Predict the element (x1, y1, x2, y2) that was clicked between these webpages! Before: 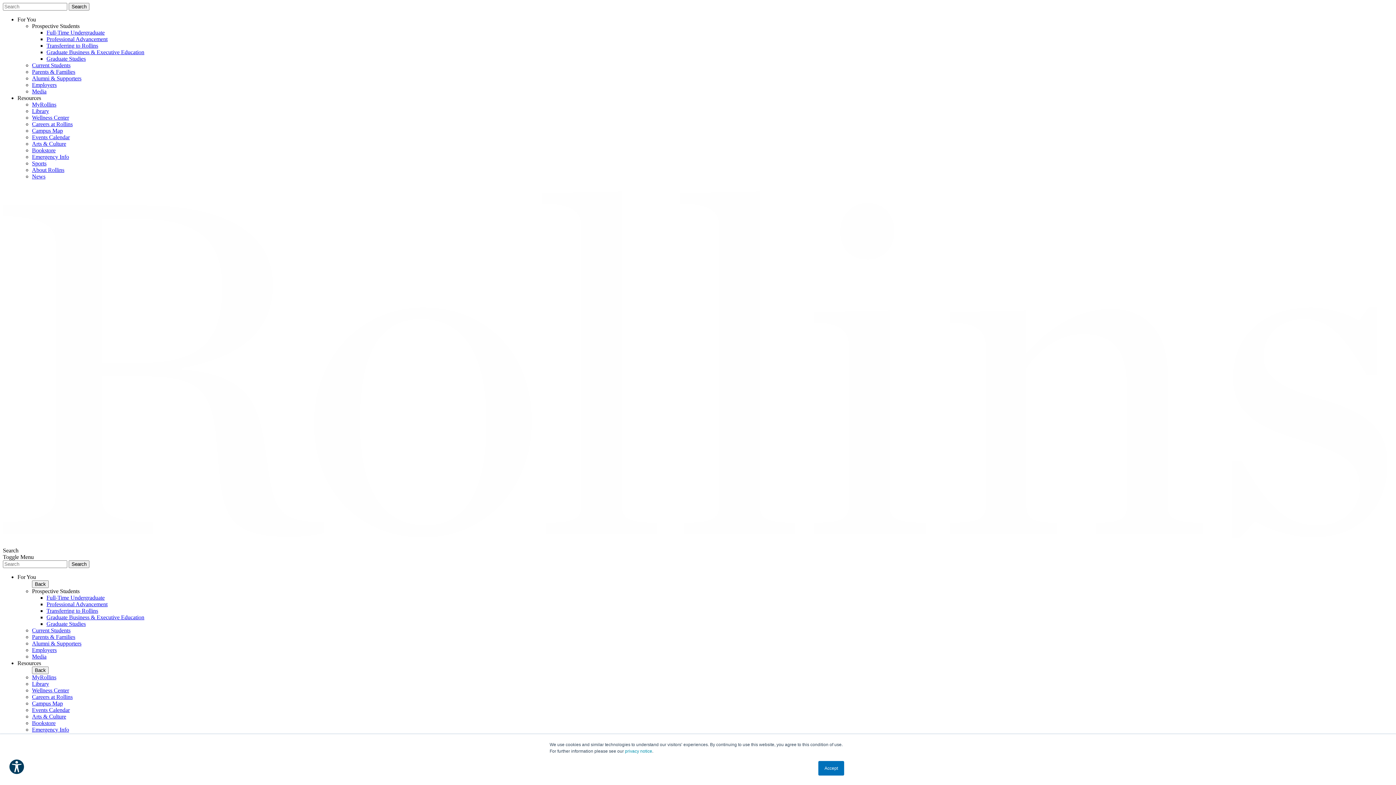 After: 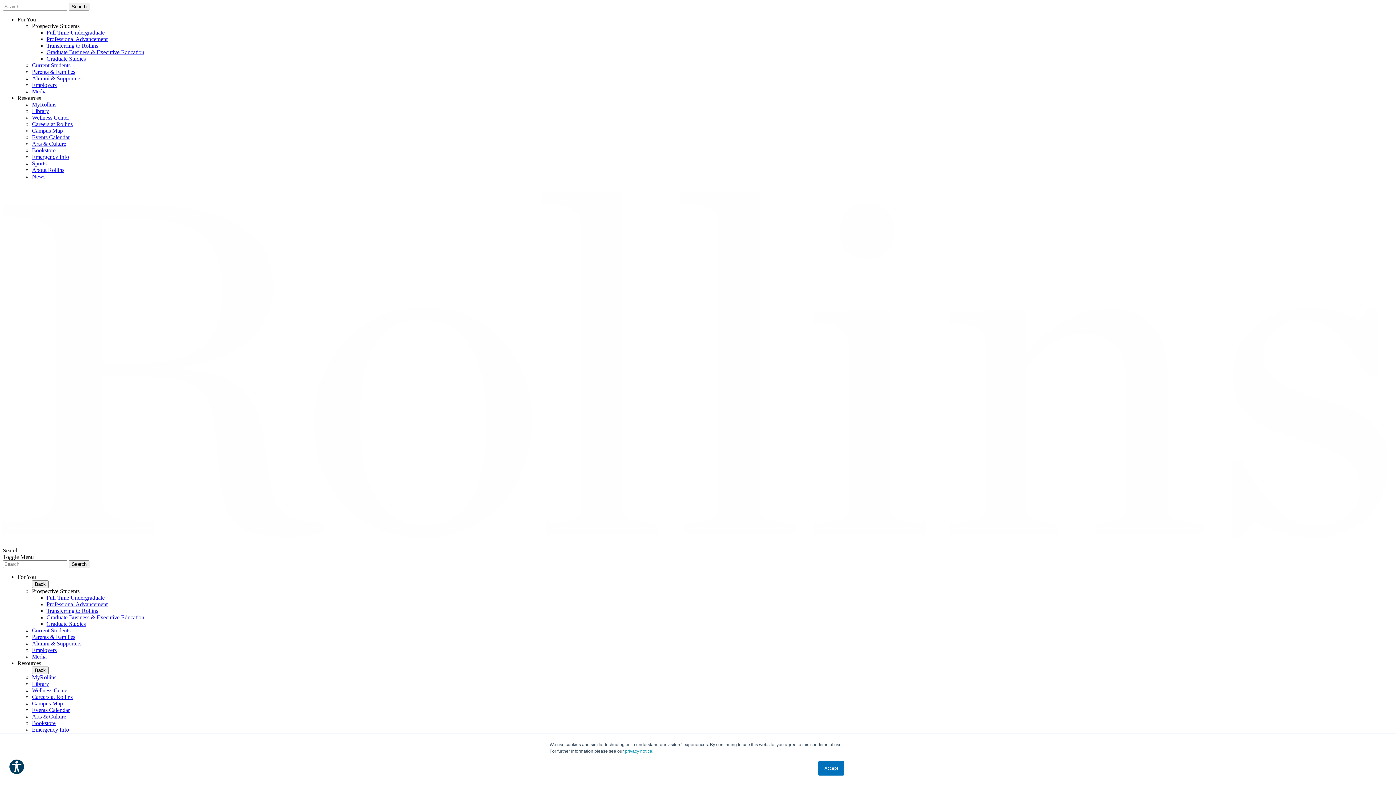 Action: label: News bbox: (32, 746, 45, 752)